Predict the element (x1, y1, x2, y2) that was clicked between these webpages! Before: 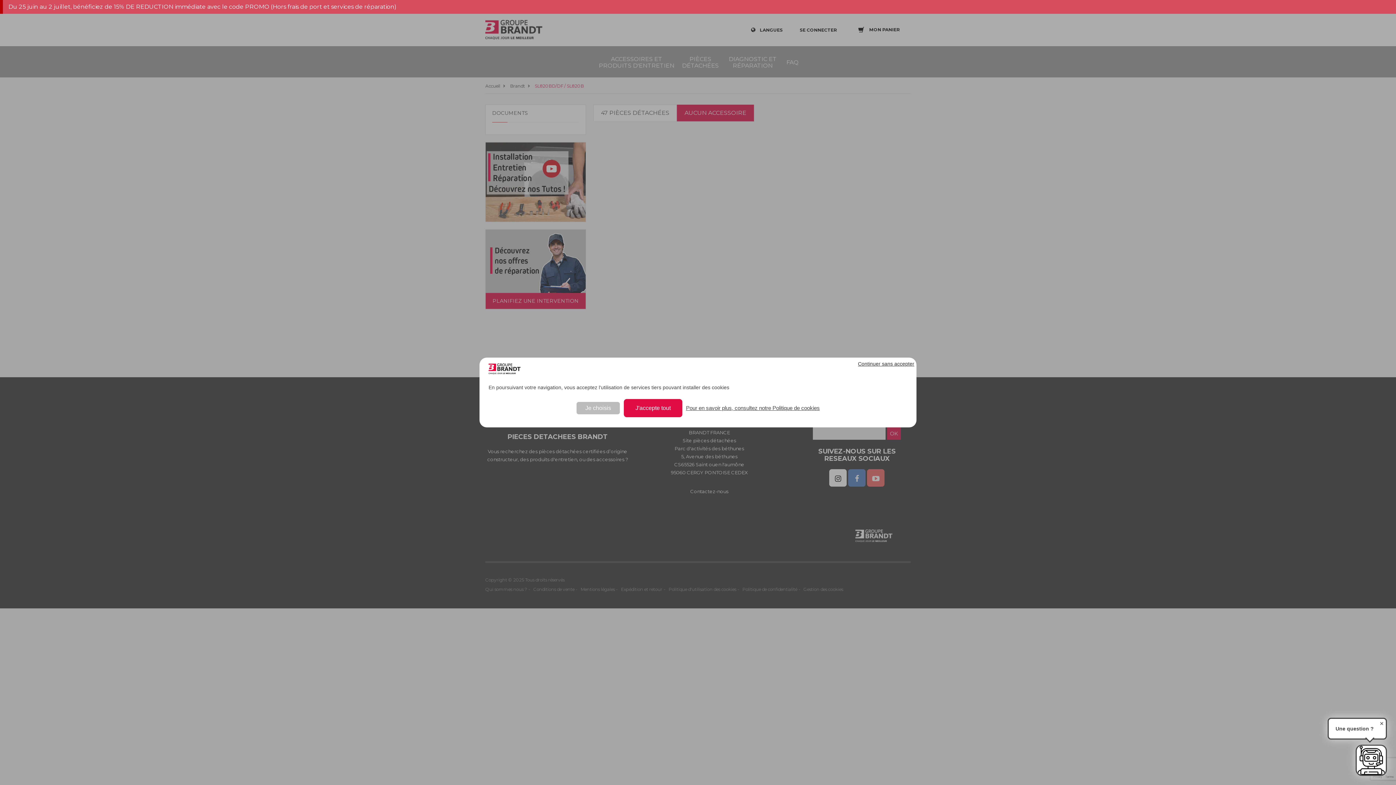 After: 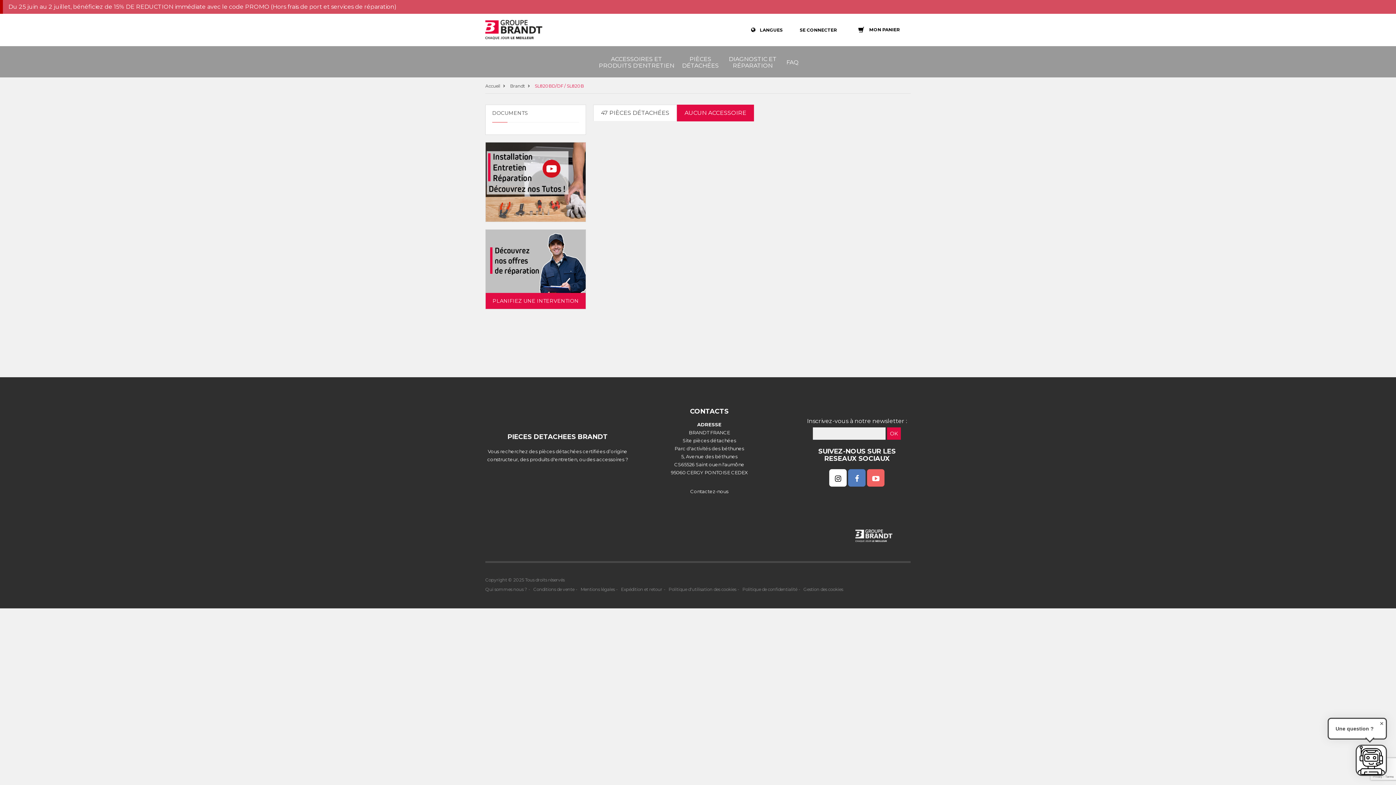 Action: bbox: (624, 399, 682, 417) label: J'accepte tout